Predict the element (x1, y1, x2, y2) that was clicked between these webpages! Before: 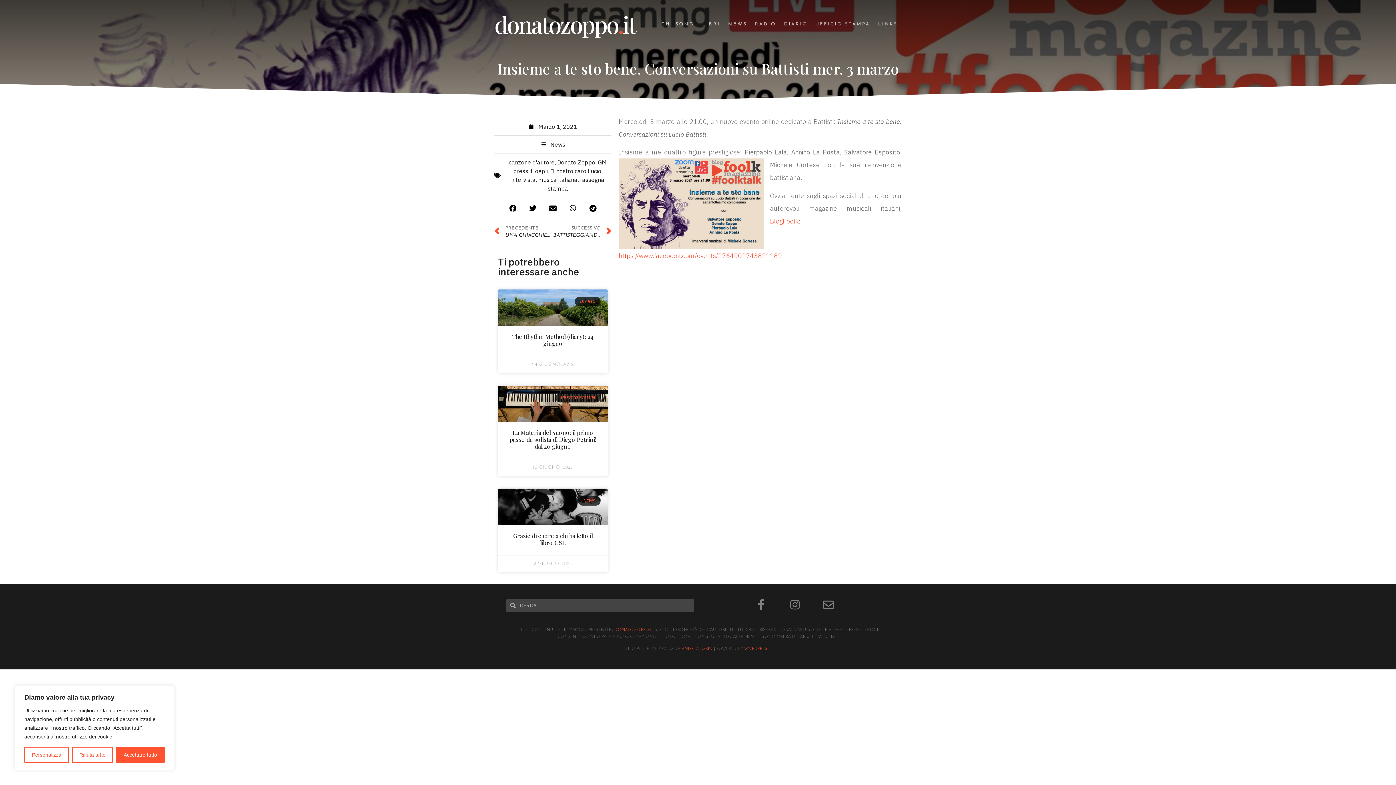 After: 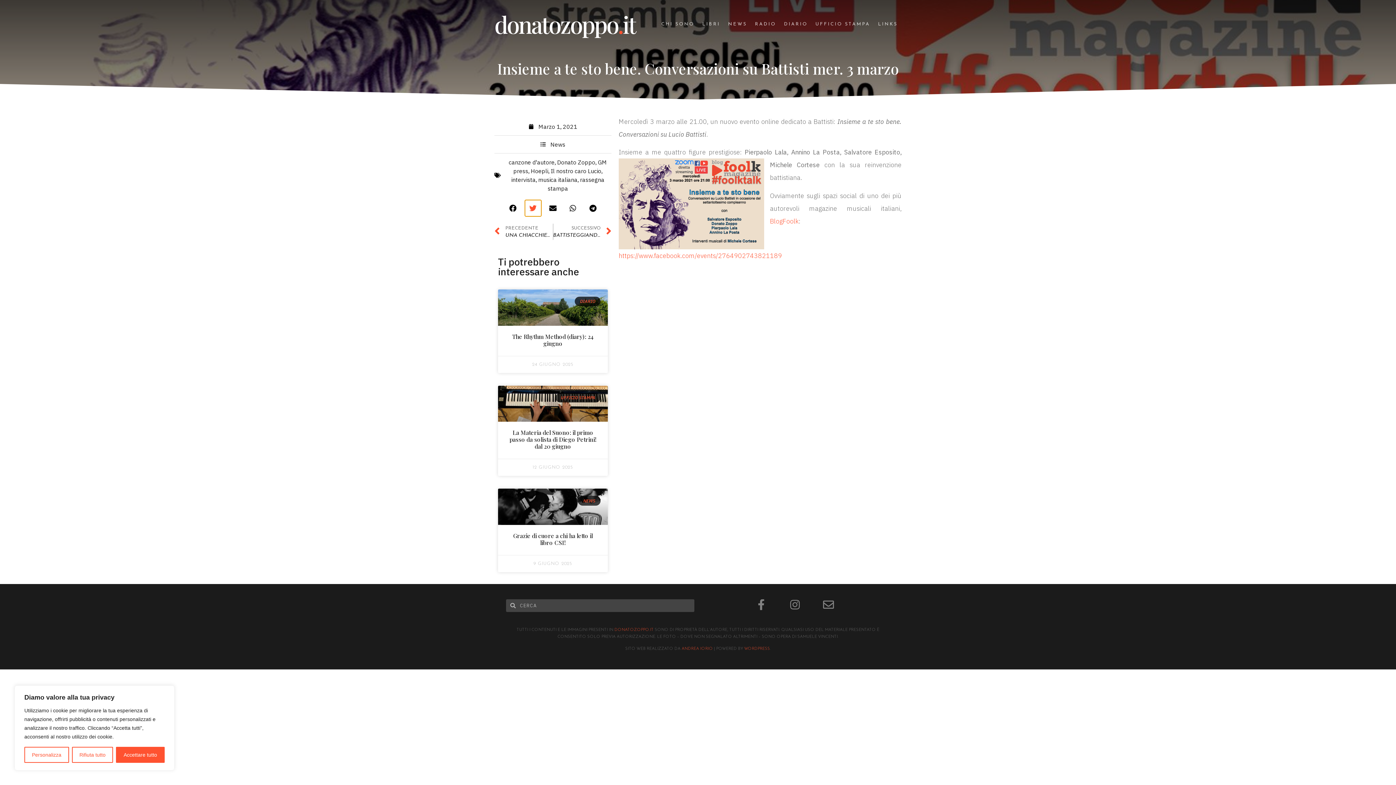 Action: label: Share on twitter bbox: (524, 200, 541, 216)